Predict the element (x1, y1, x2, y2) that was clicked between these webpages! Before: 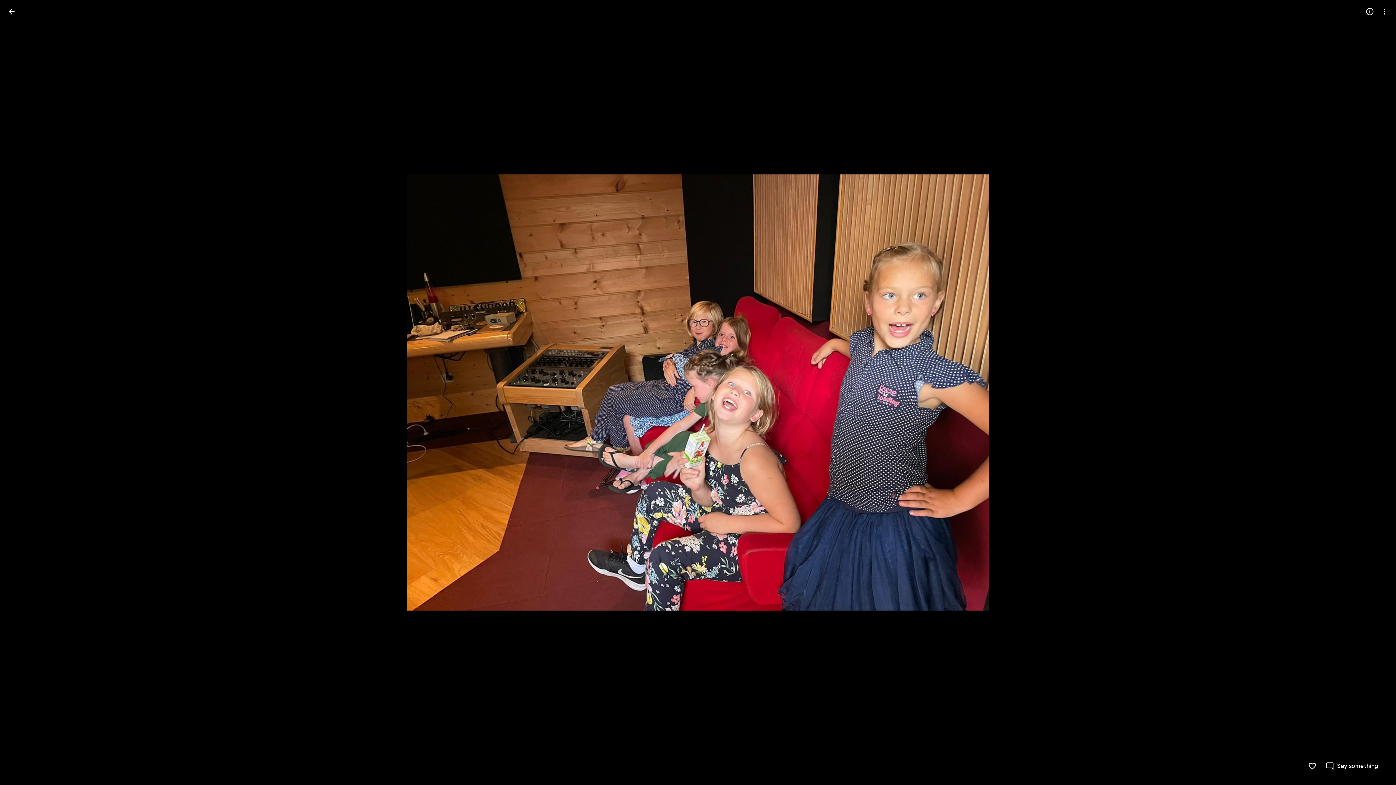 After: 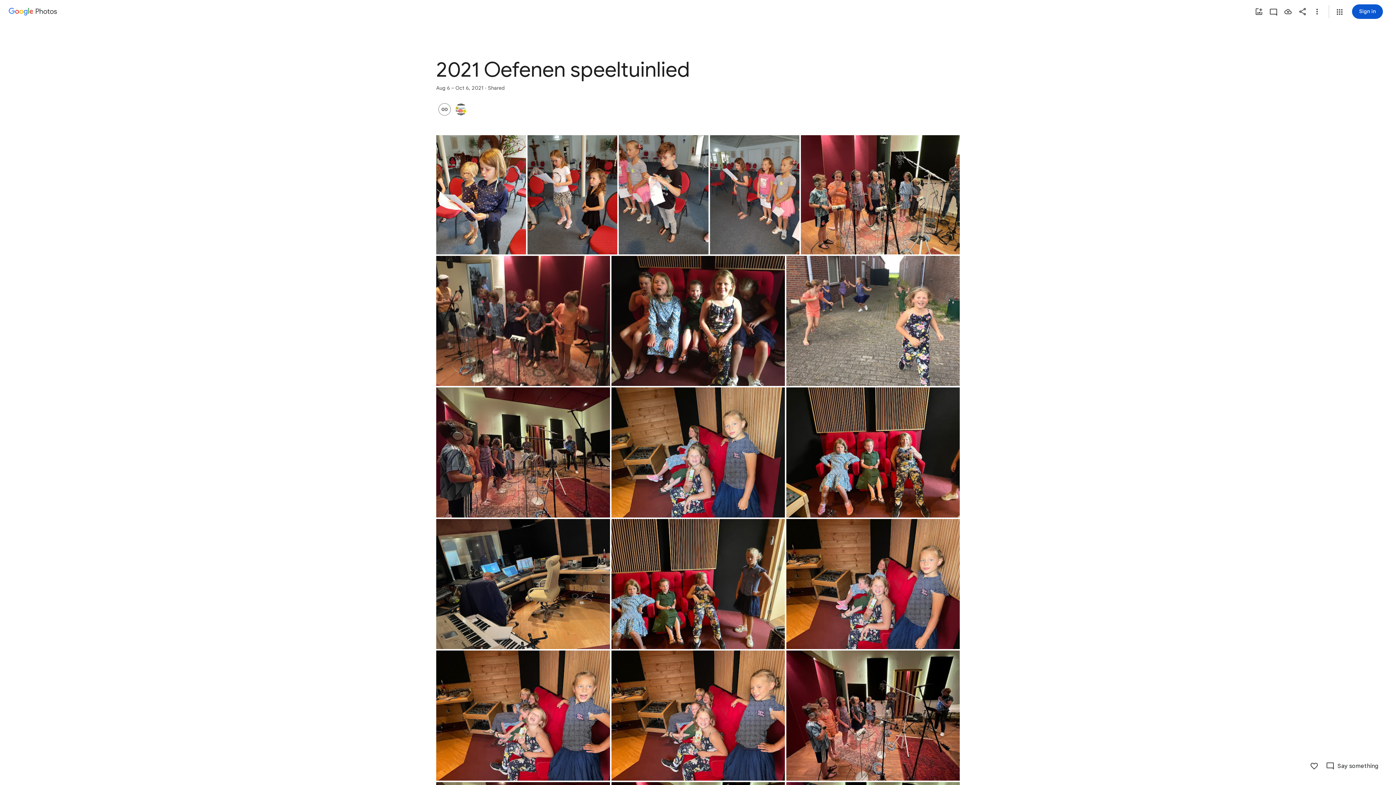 Action: bbox: (2, 2, 20, 20) label: Back to photos